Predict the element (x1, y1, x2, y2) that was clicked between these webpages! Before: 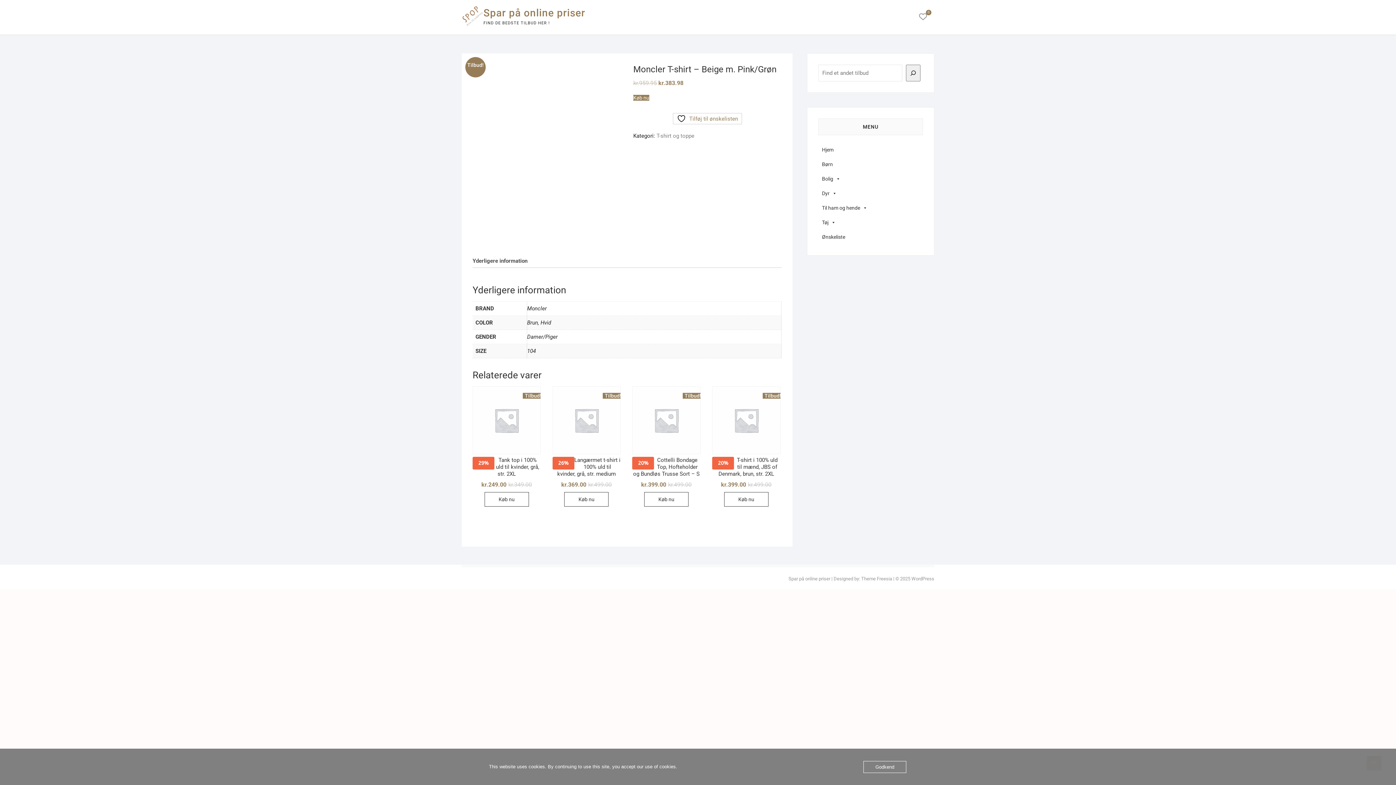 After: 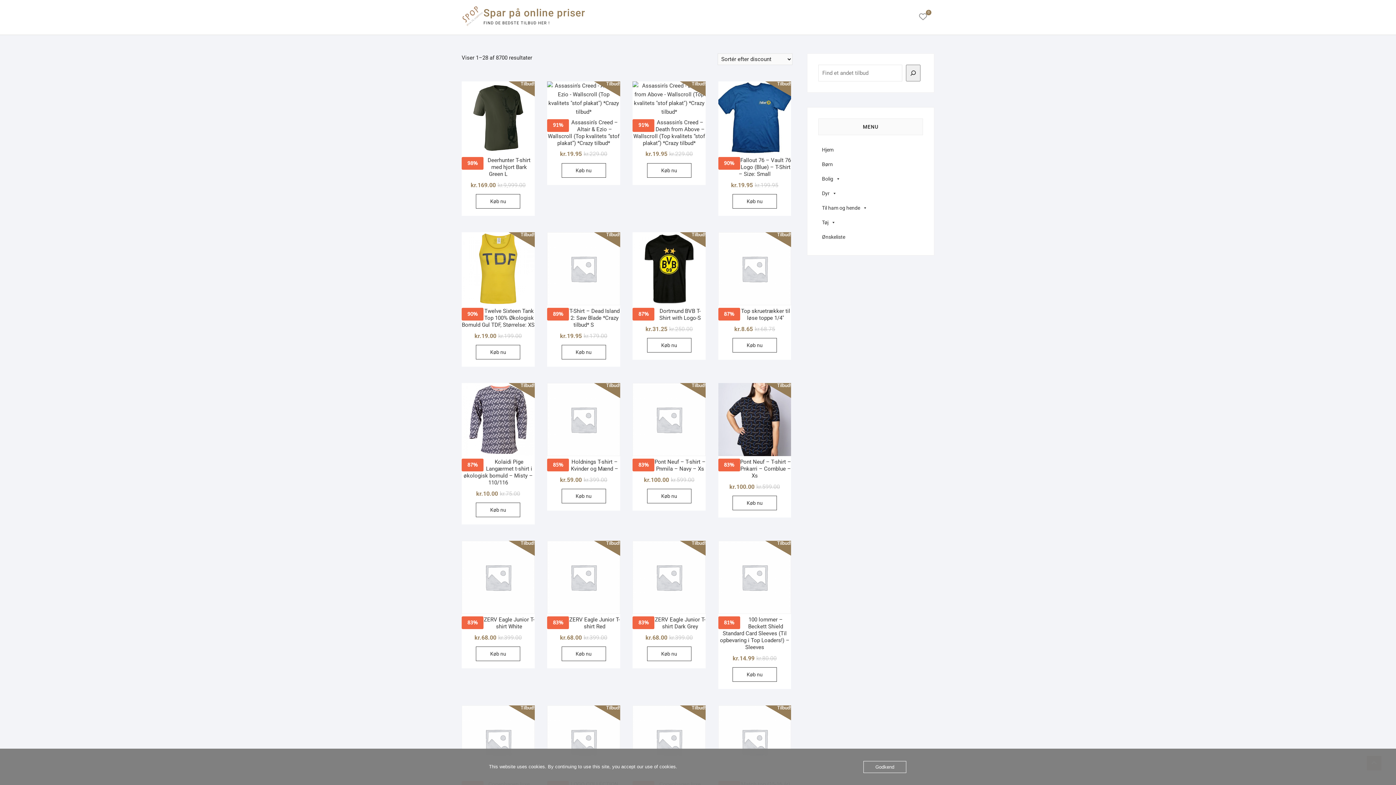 Action: bbox: (656, 132, 694, 139) label: T-shirt og toppe